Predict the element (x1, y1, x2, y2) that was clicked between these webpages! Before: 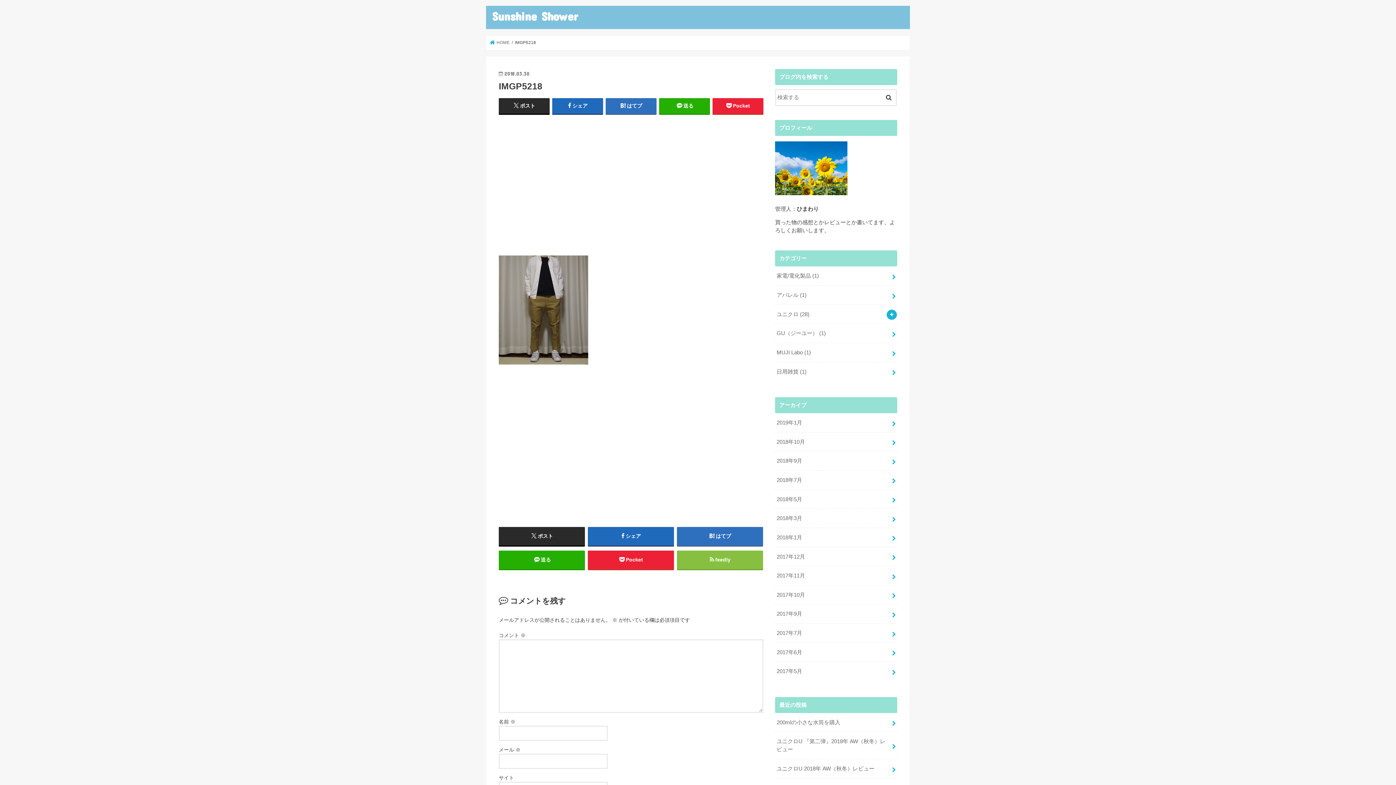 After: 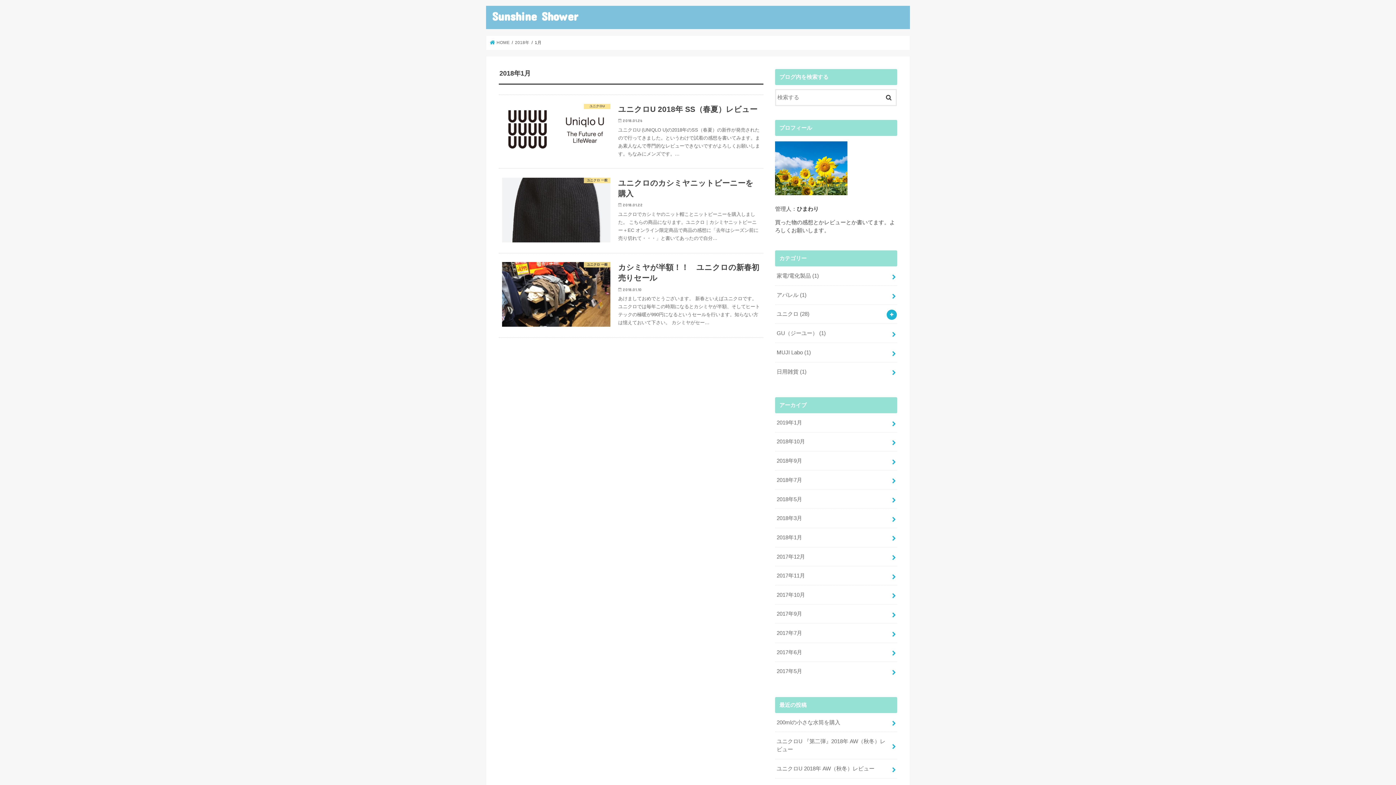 Action: bbox: (775, 528, 897, 547) label: 2018年1月